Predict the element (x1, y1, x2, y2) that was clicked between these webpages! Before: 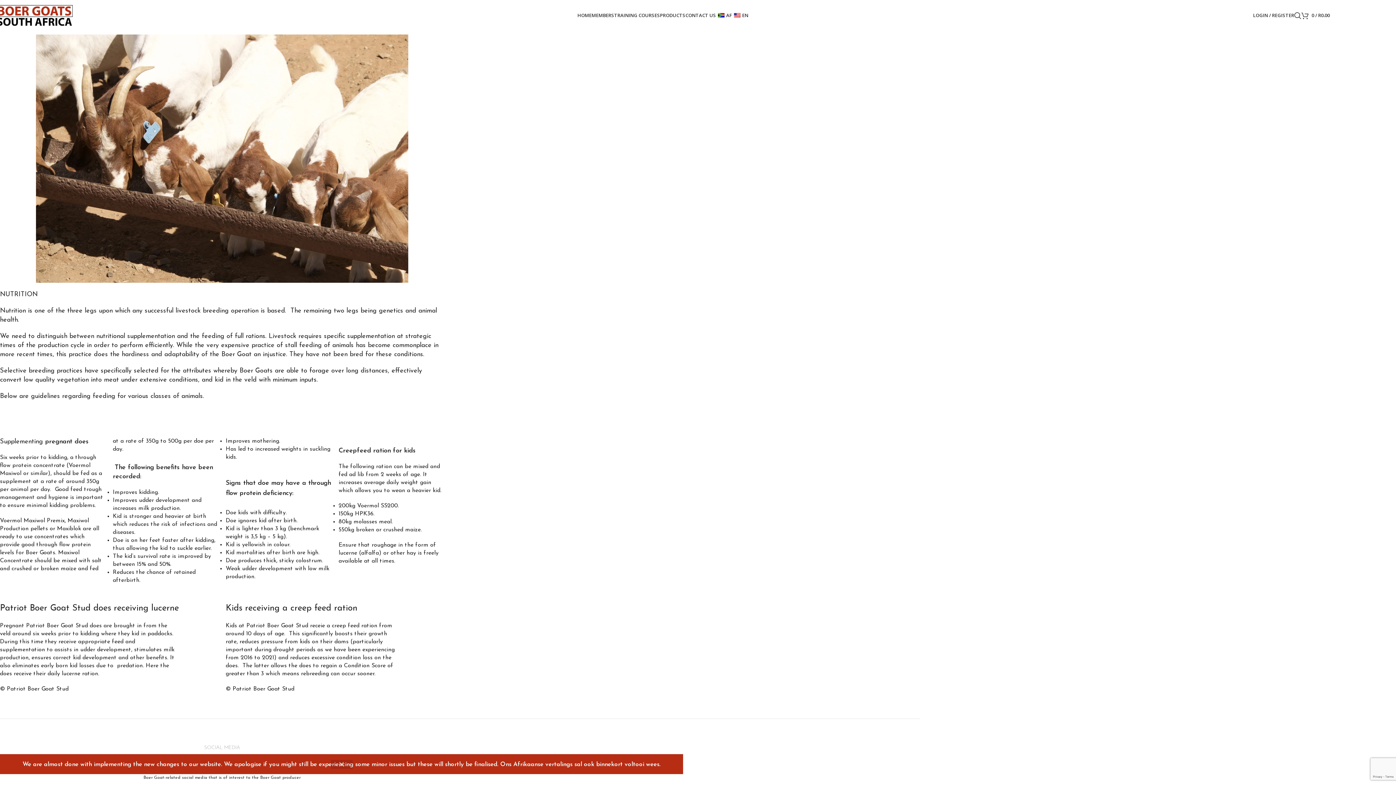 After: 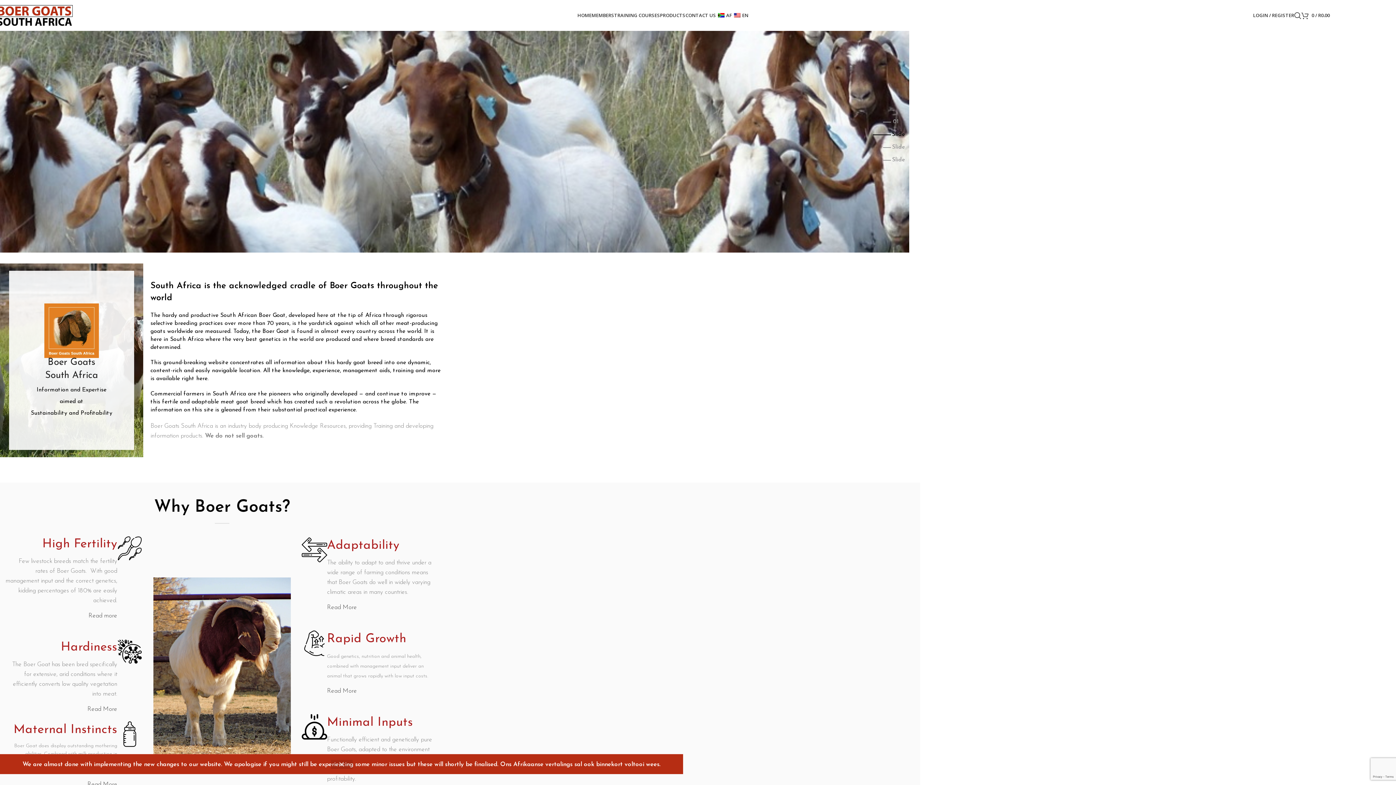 Action: label: Site logo bbox: (-3, 11, 72, 18)